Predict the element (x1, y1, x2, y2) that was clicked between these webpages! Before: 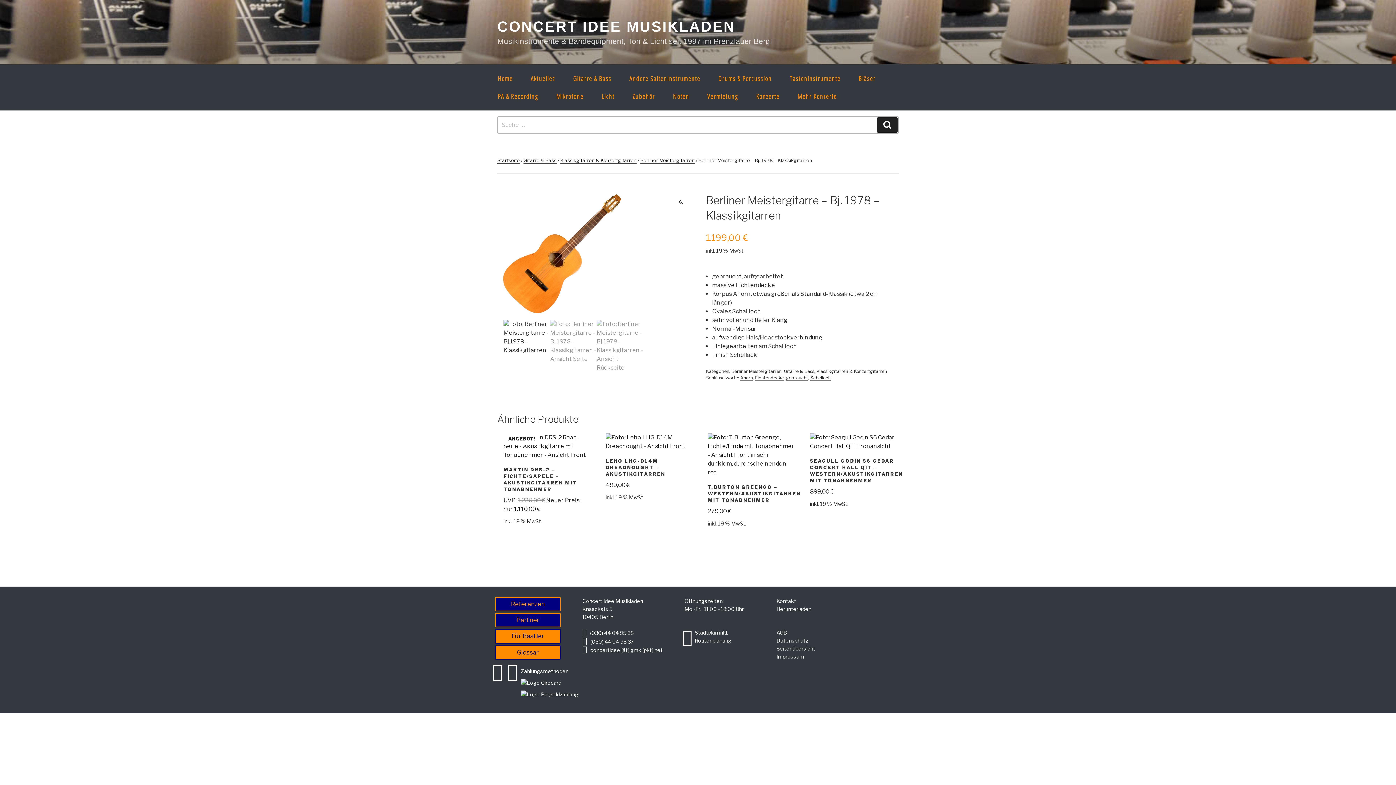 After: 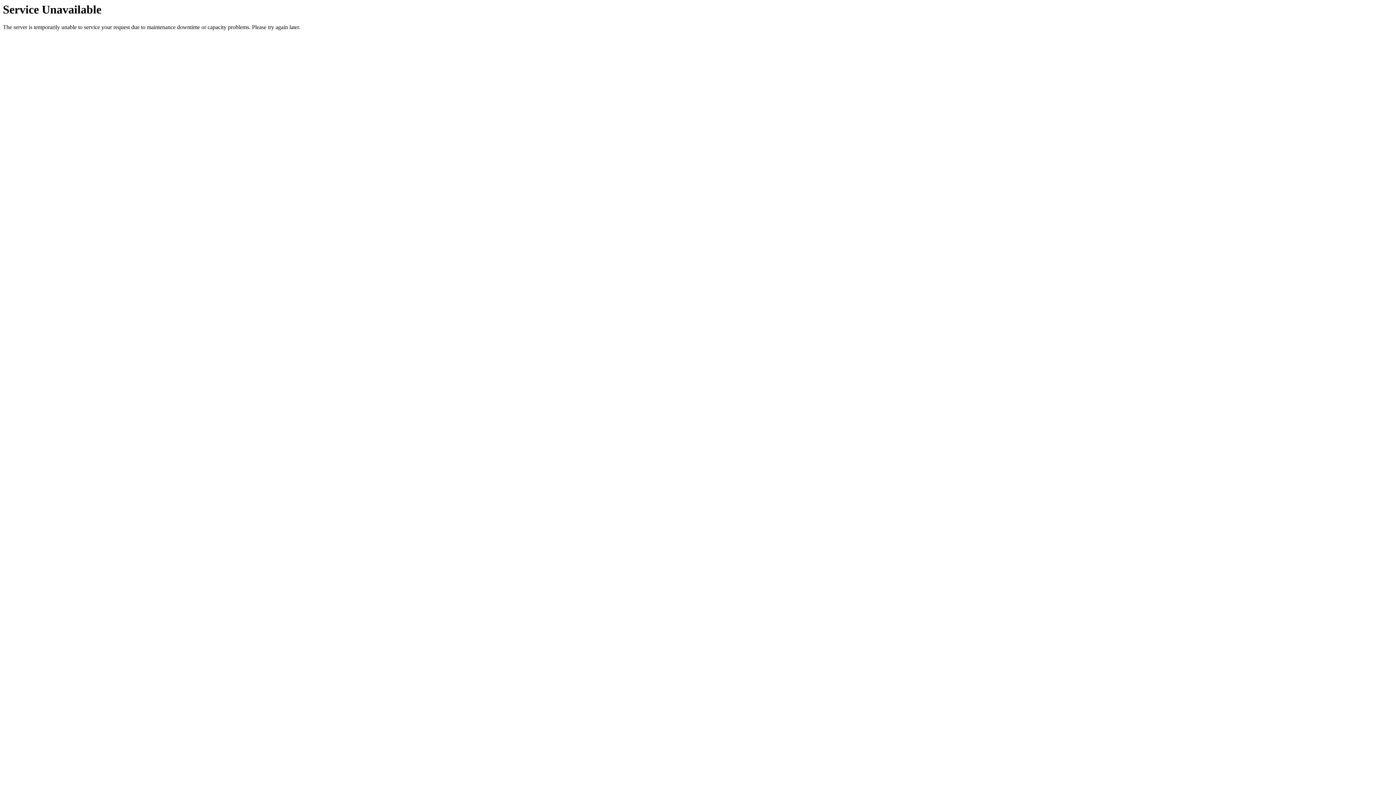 Action: bbox: (776, 637, 808, 643) label: Datenschutz